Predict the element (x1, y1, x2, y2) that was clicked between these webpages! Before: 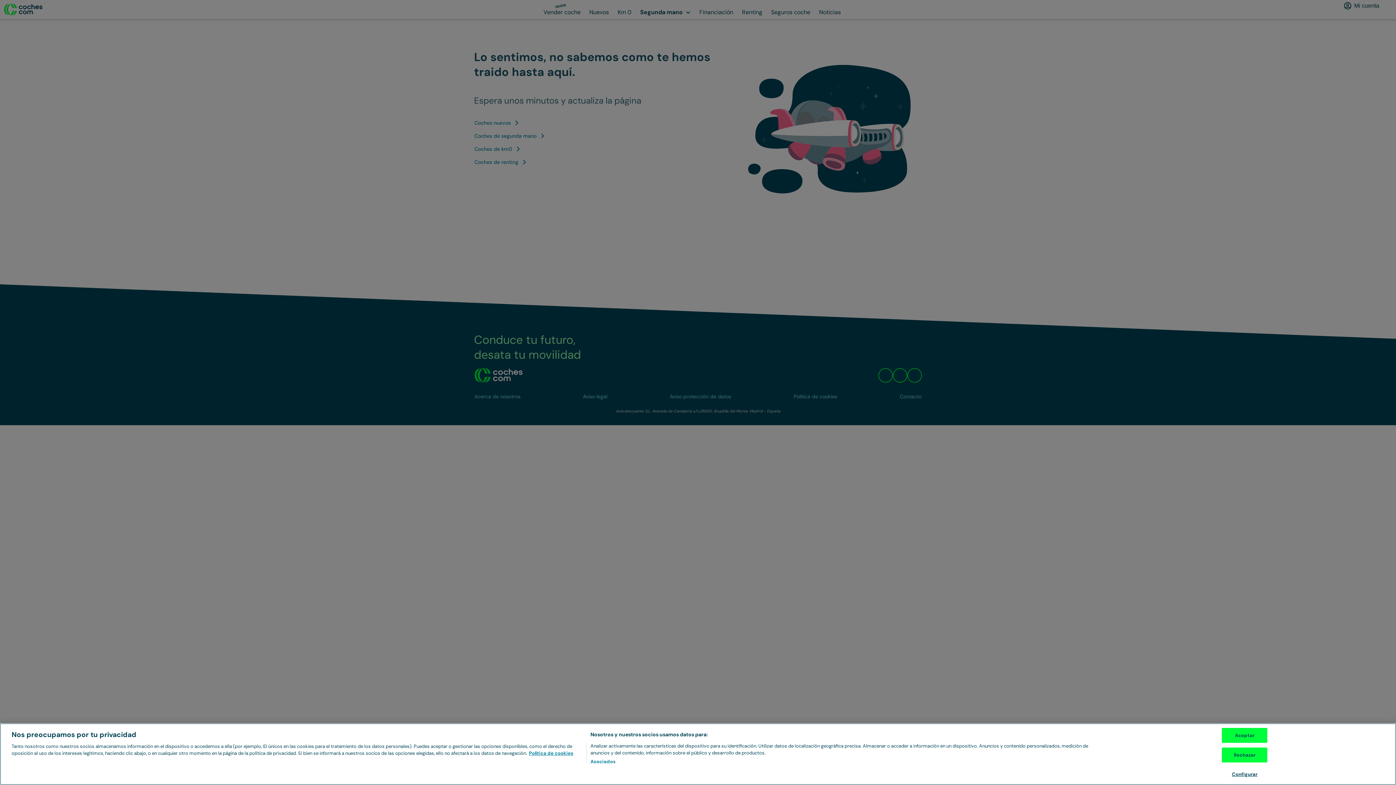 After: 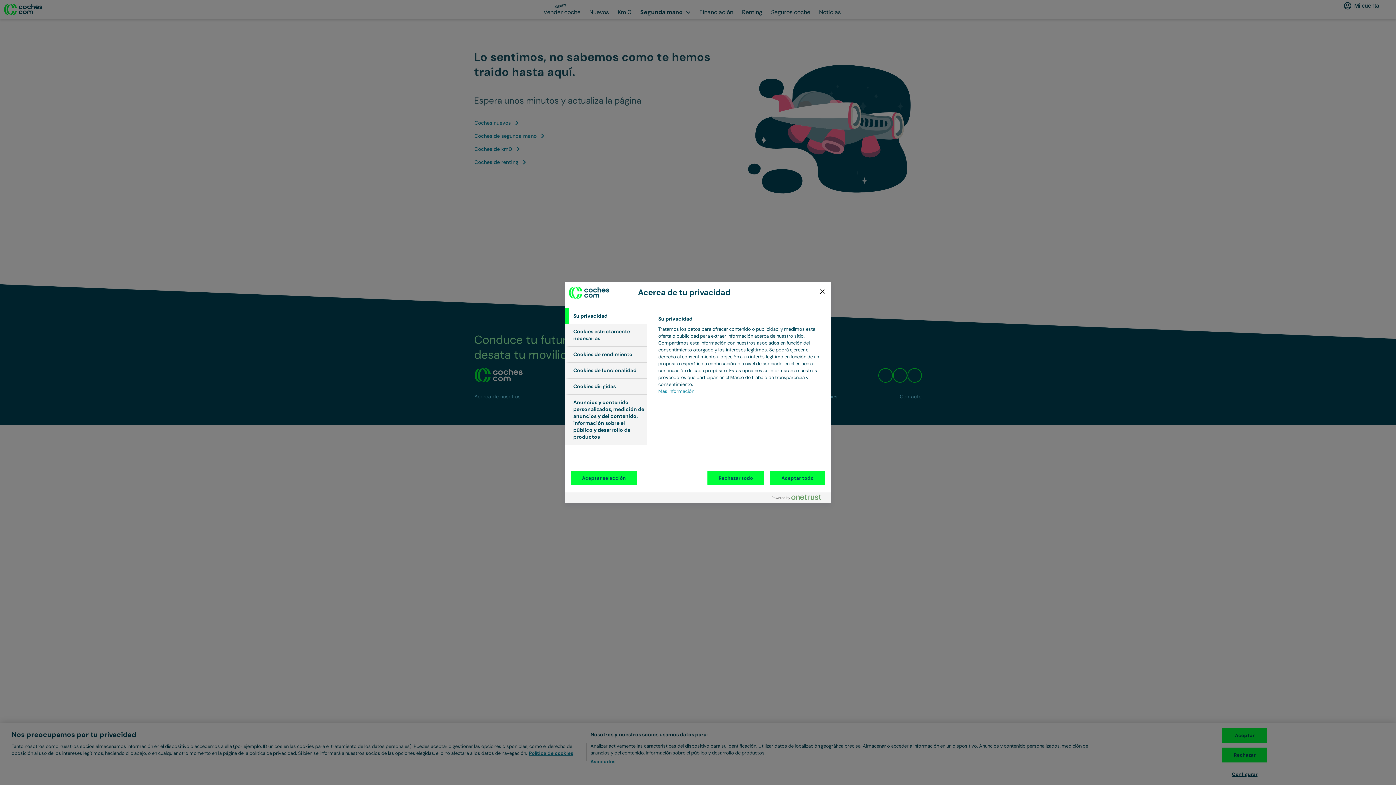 Action: label: Configurar bbox: (1222, 767, 1267, 781)